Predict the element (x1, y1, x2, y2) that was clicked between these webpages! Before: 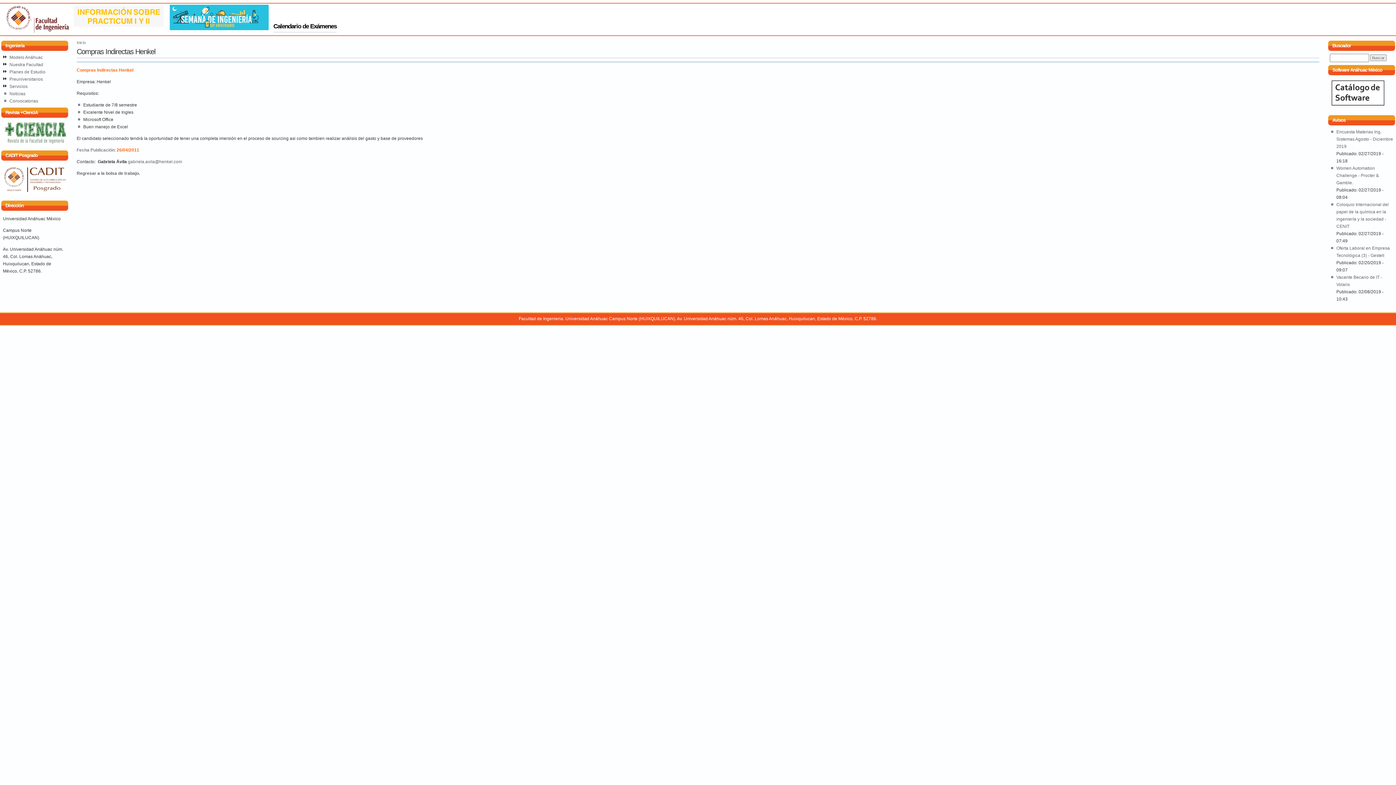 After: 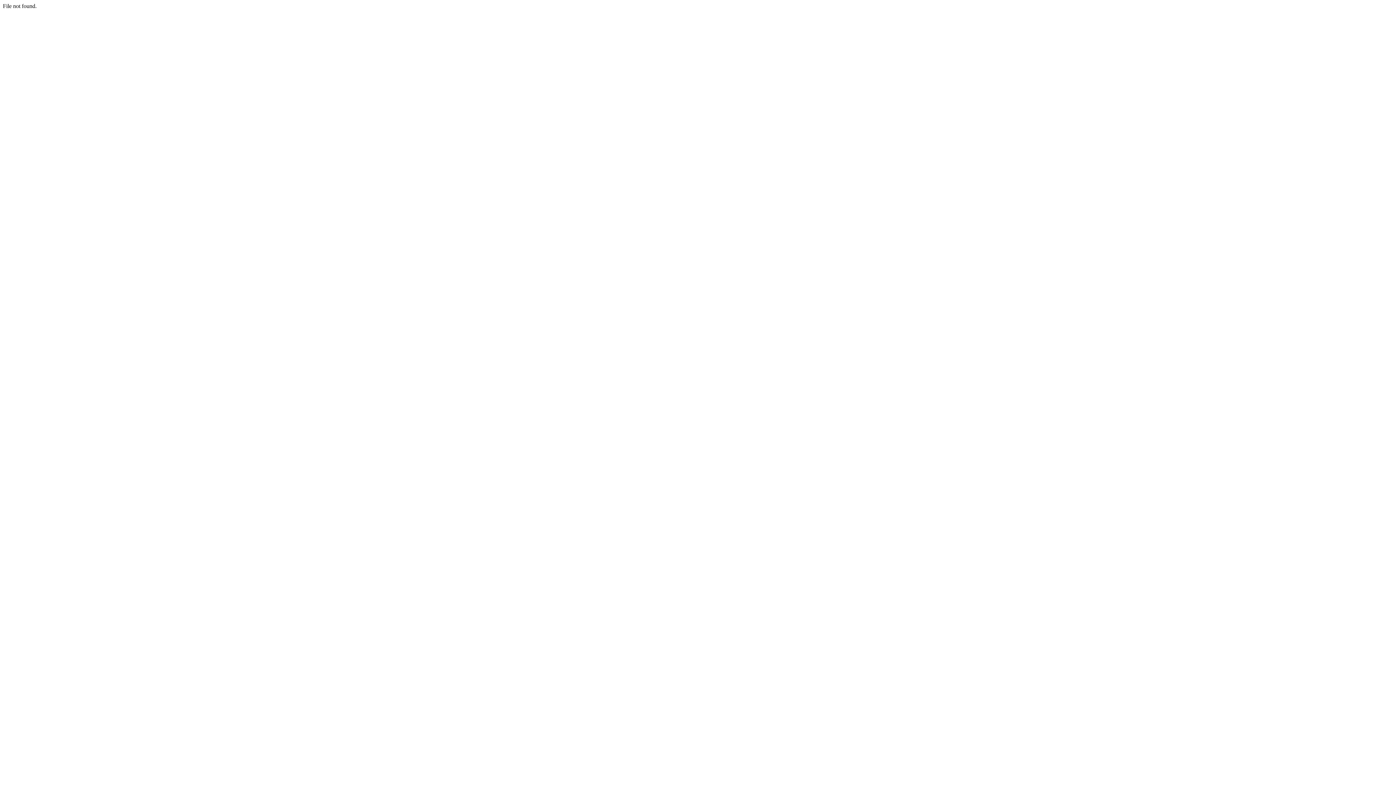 Action: label: Noticias bbox: (9, 91, 25, 96)